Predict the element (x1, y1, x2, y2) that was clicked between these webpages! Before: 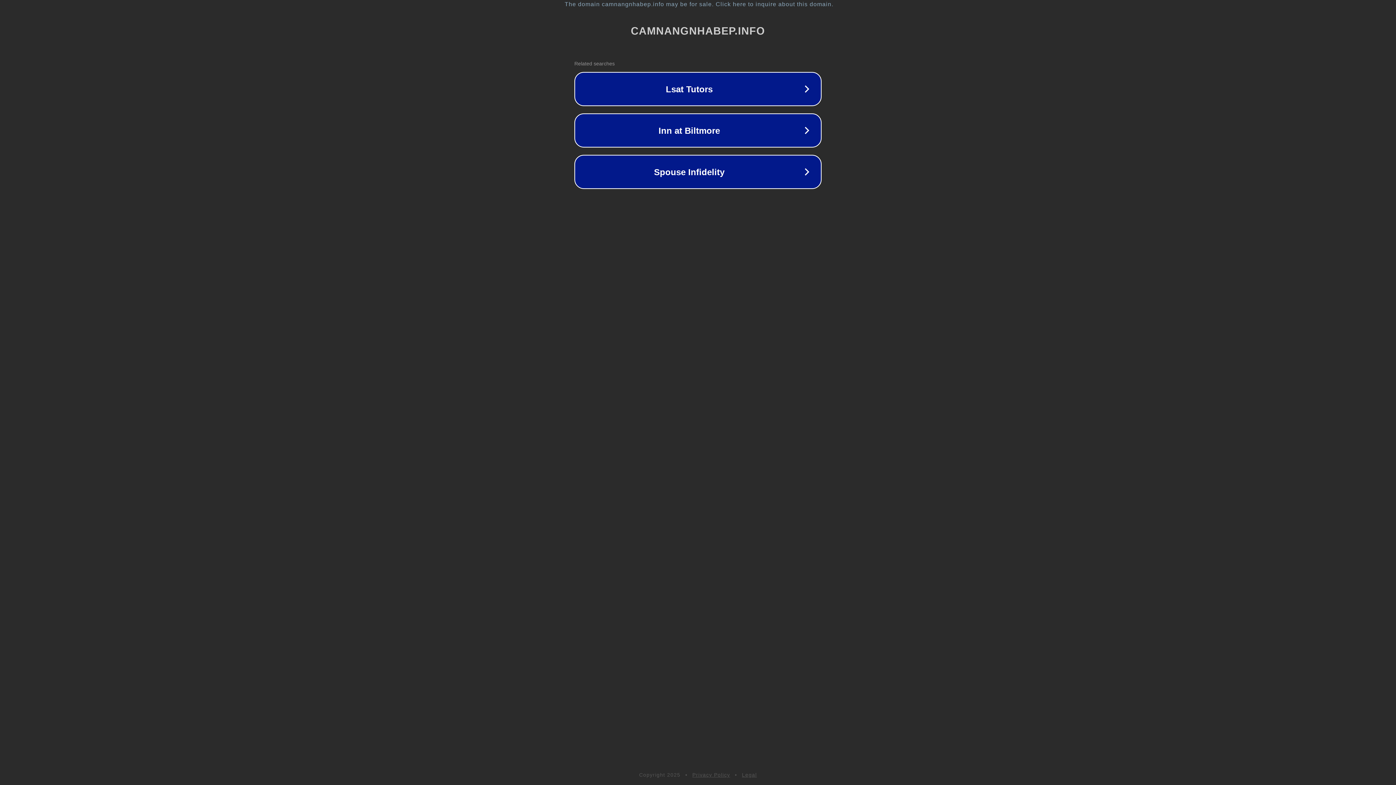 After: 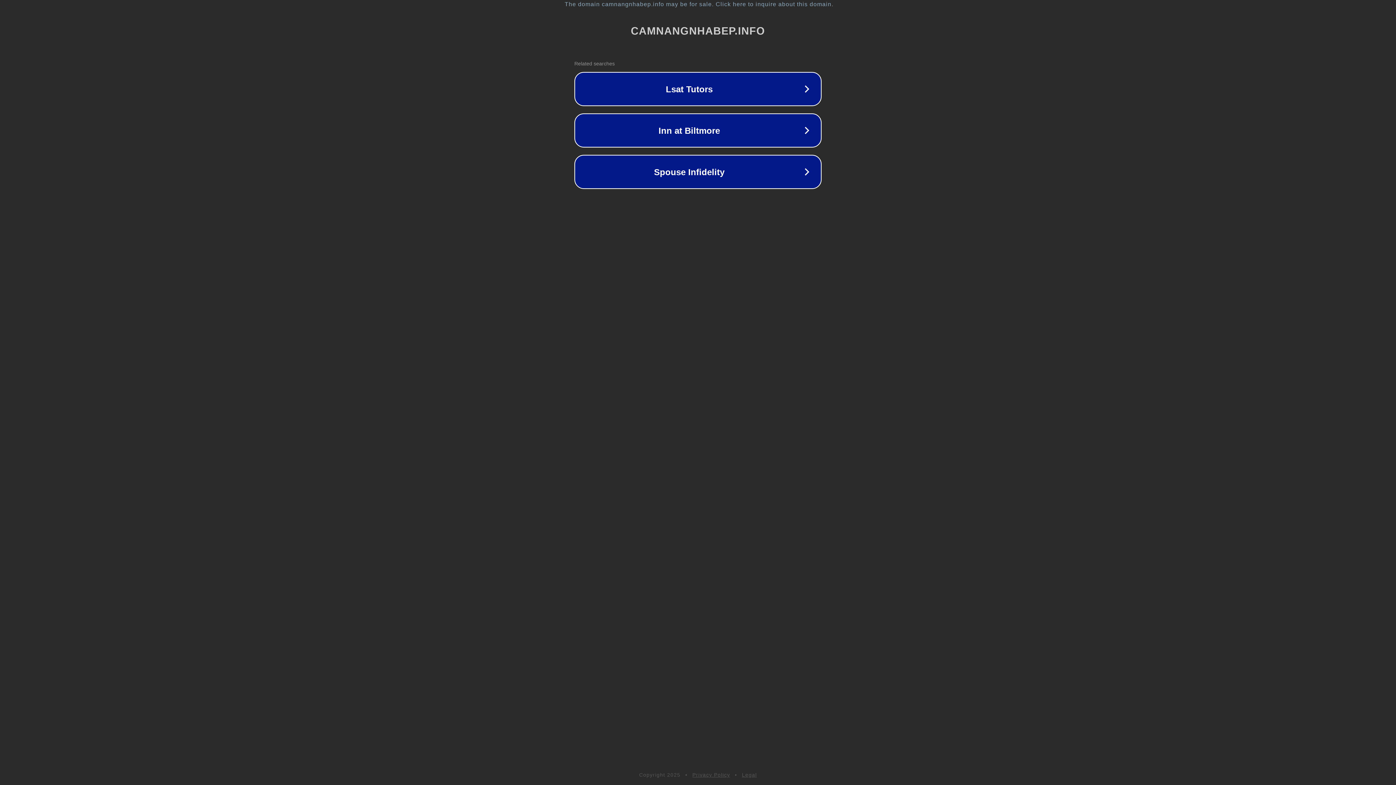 Action: bbox: (692, 772, 730, 778) label: Privacy Policy